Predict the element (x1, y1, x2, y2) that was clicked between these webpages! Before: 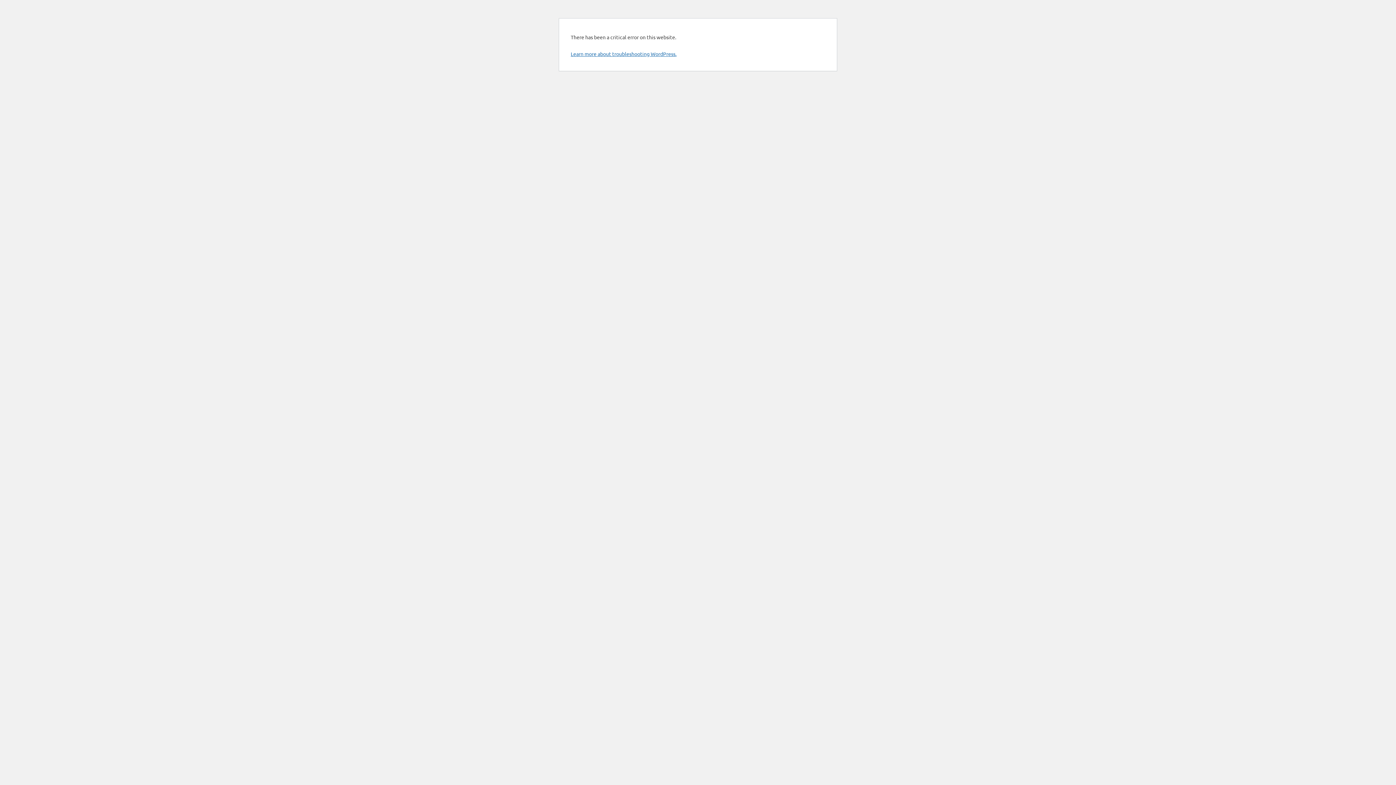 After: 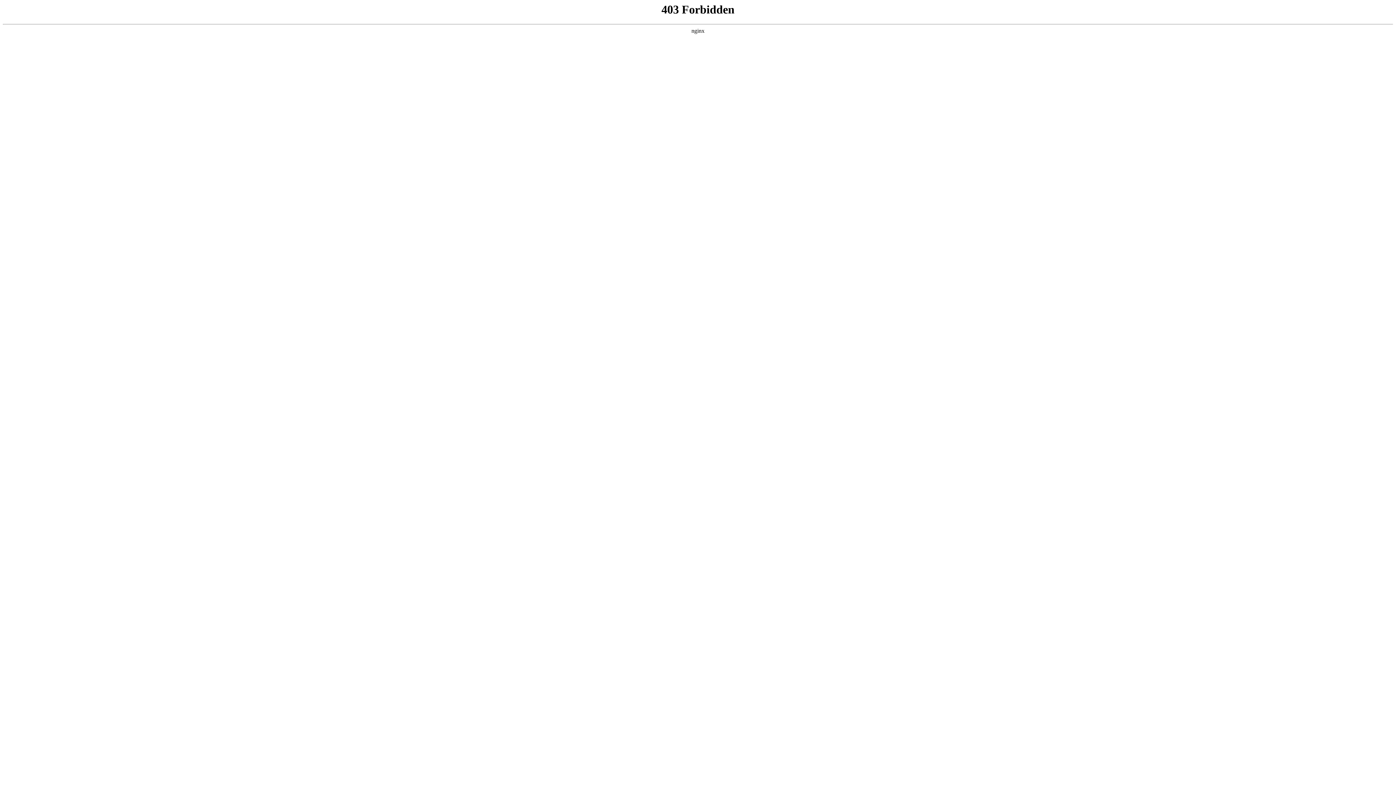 Action: label: Learn more about troubleshooting WordPress. bbox: (570, 50, 676, 57)